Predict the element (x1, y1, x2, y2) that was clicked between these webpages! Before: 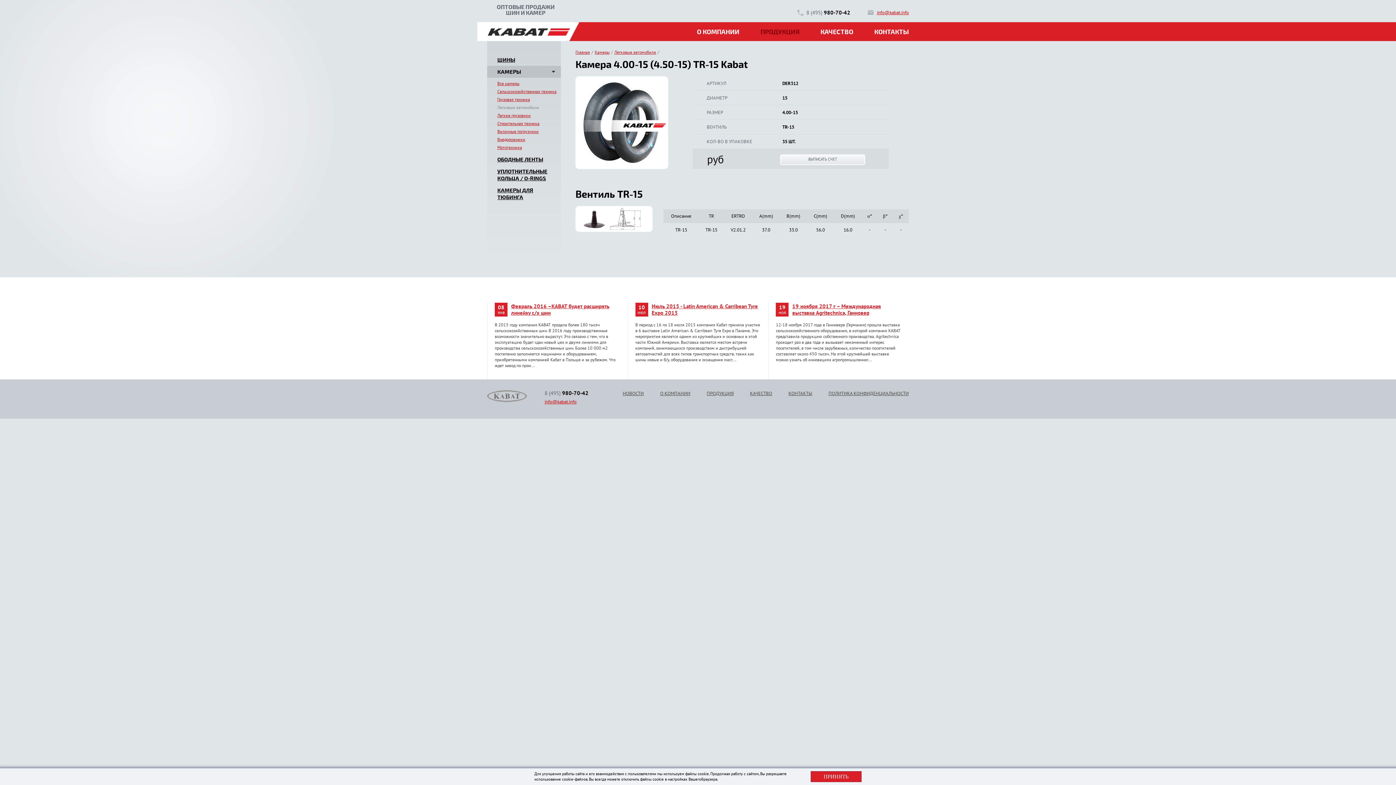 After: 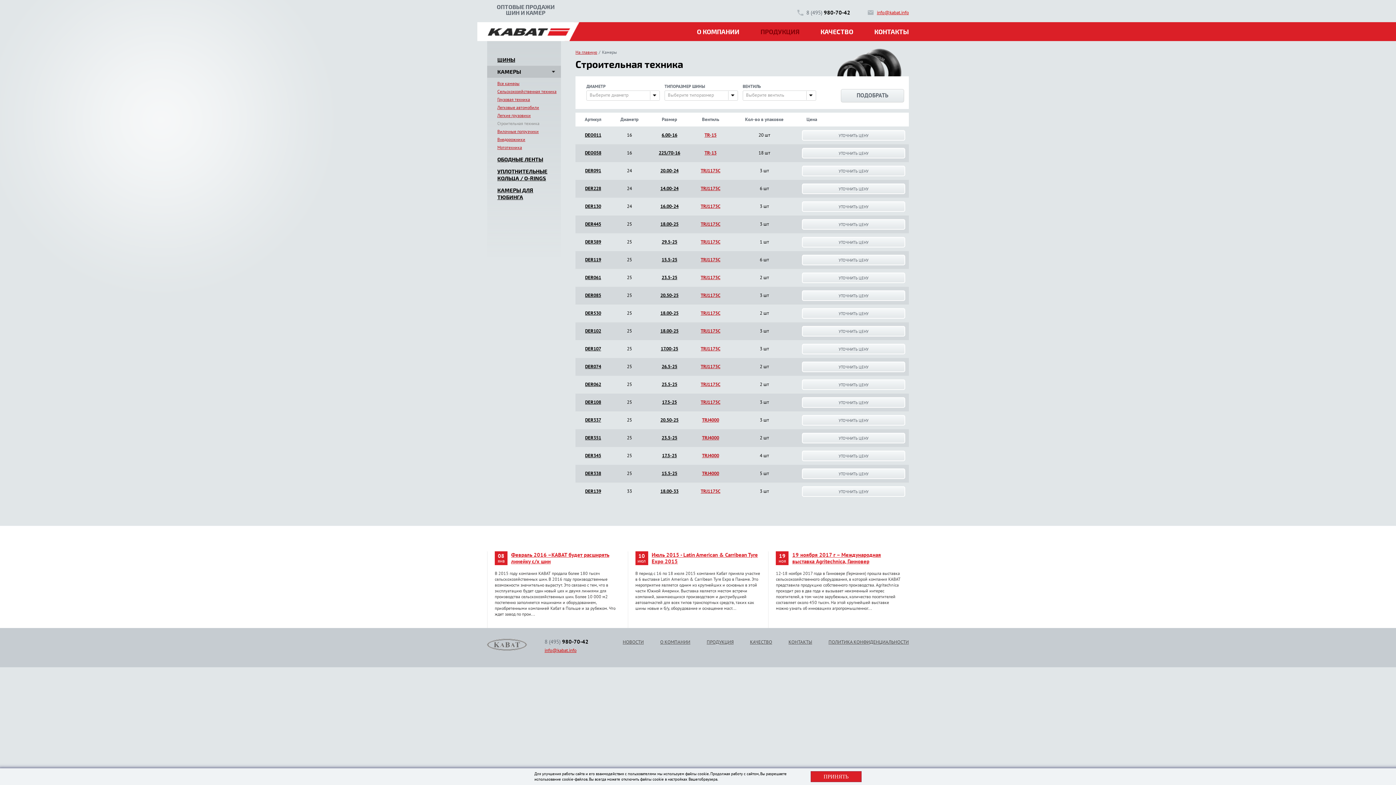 Action: bbox: (497, 120, 539, 126) label: Строительная техника